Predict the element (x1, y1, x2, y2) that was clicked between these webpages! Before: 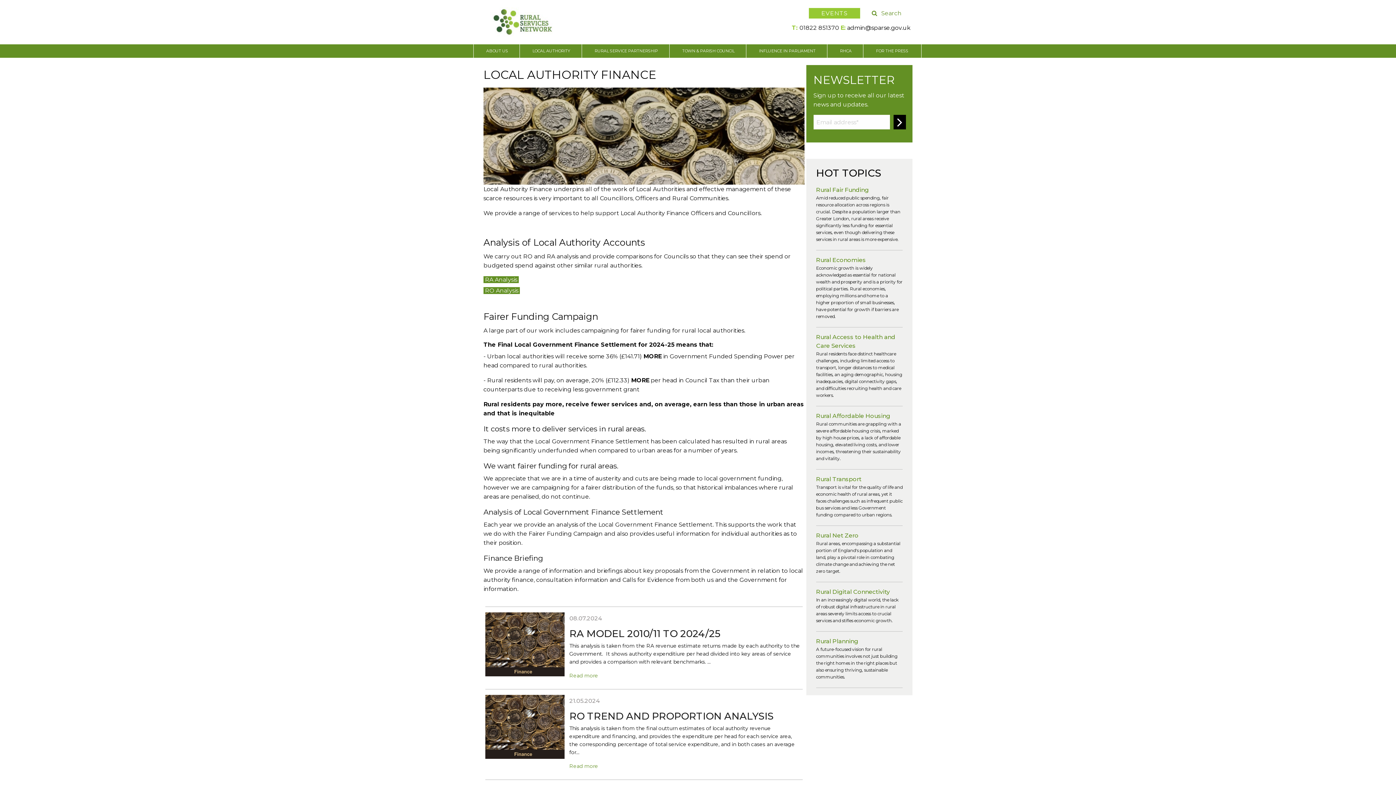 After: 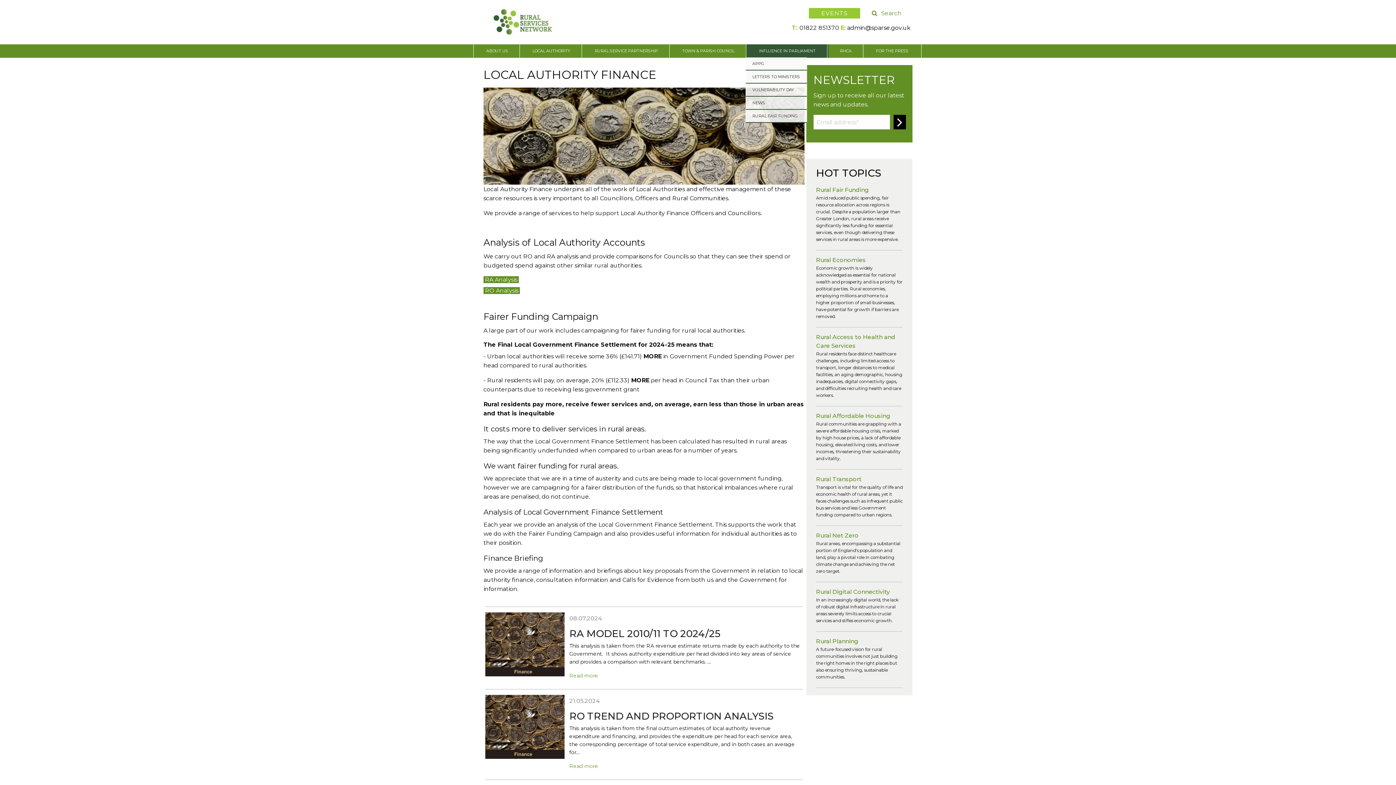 Action: label: INFLUENCE IN PARLIAMENT bbox: (746, 47, 828, 54)